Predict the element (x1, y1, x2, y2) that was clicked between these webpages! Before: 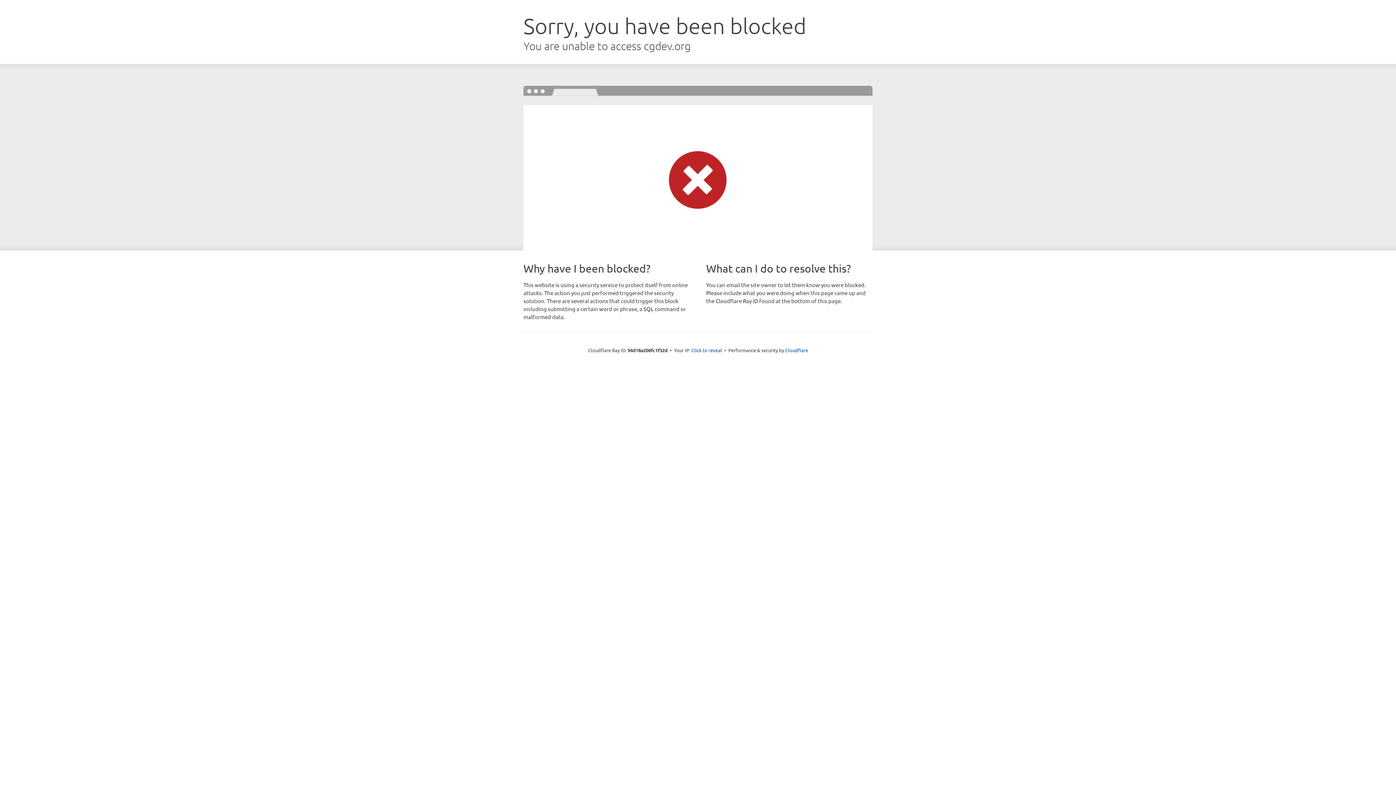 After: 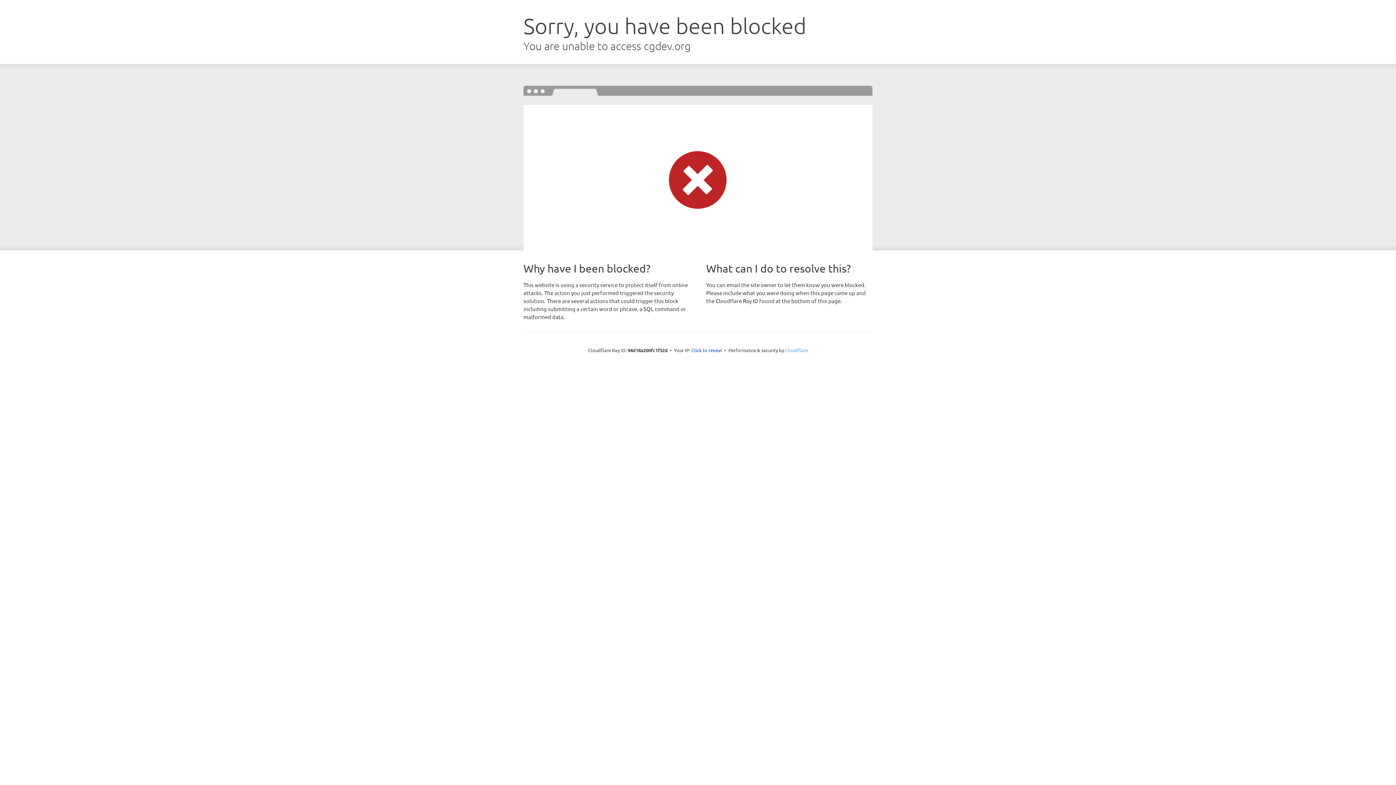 Action: label: Cloudflare bbox: (785, 347, 808, 353)